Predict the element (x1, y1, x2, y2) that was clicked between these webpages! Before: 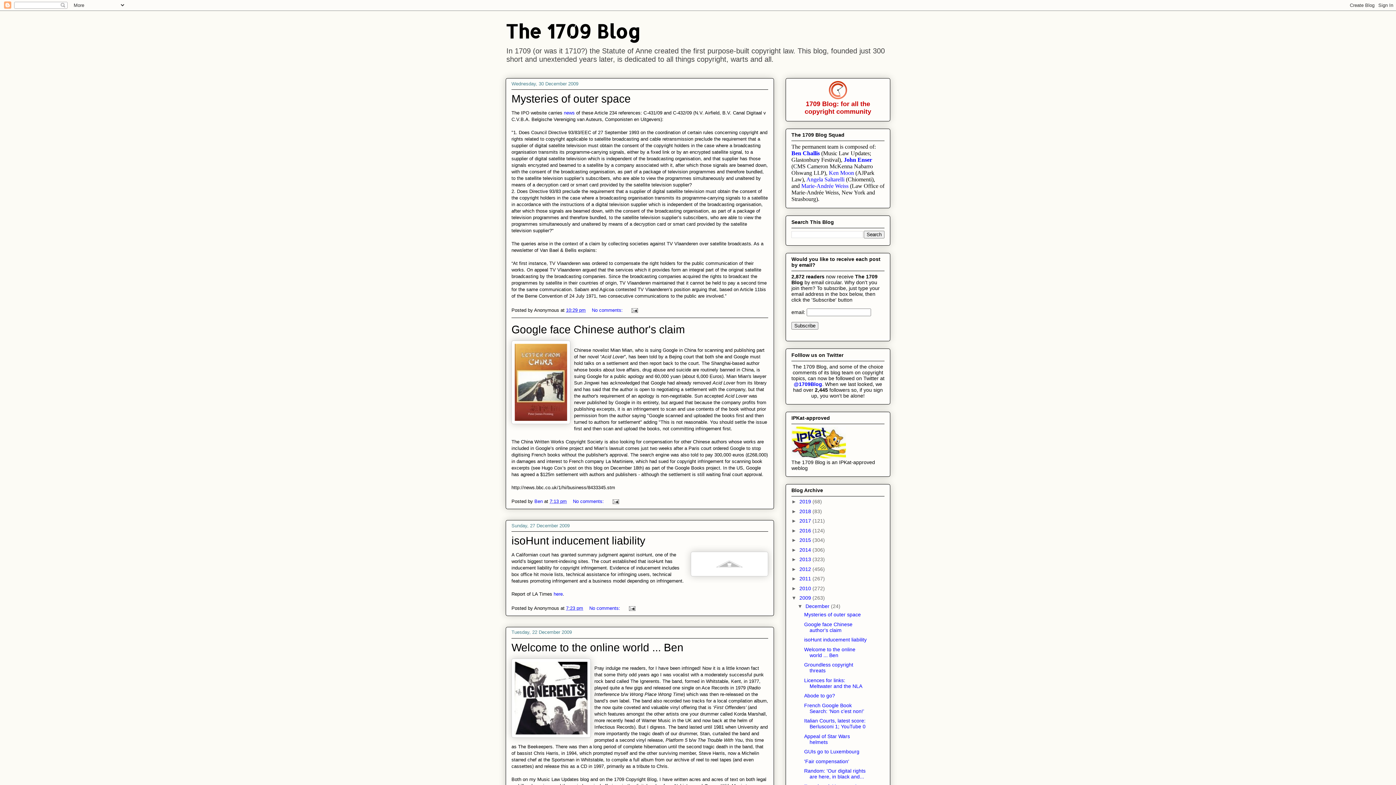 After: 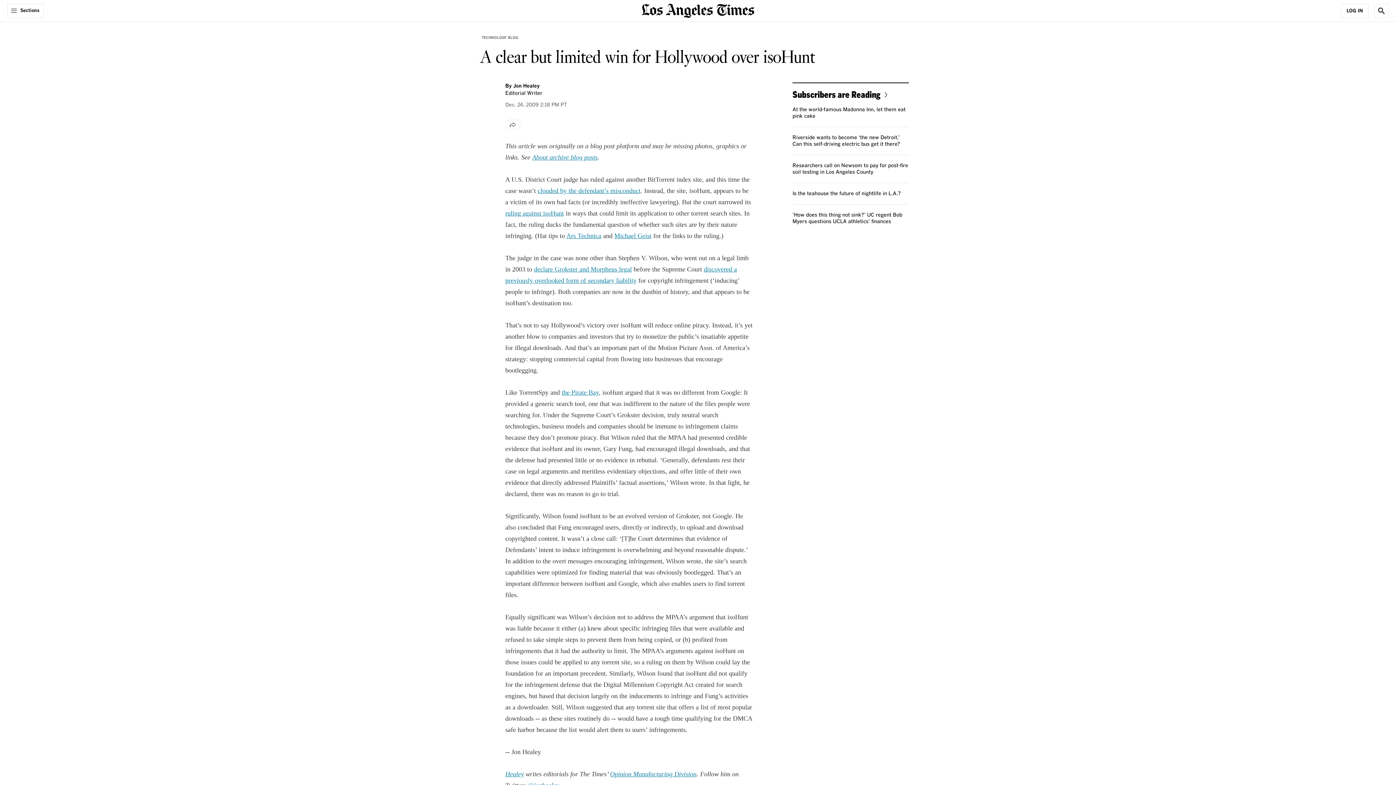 Action: label: here bbox: (553, 591, 562, 597)